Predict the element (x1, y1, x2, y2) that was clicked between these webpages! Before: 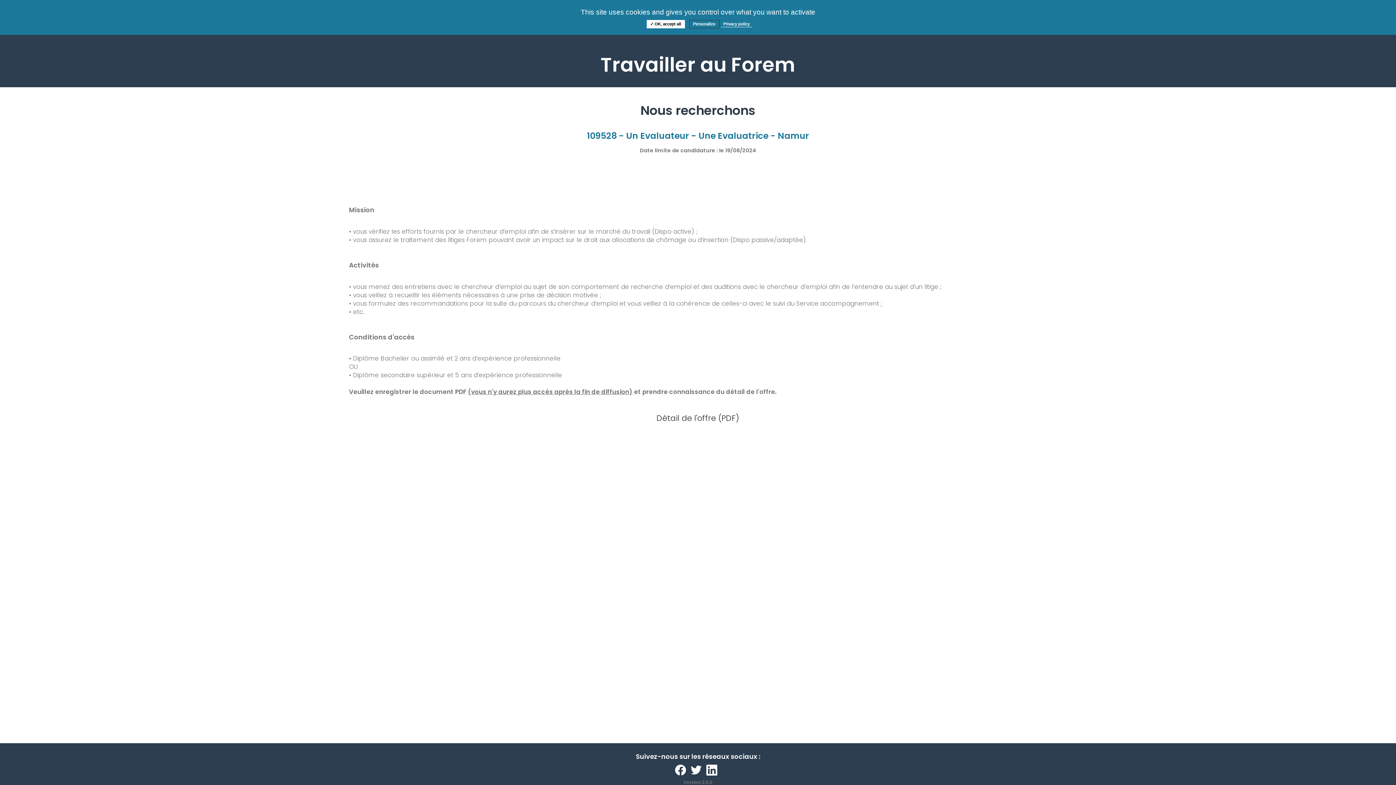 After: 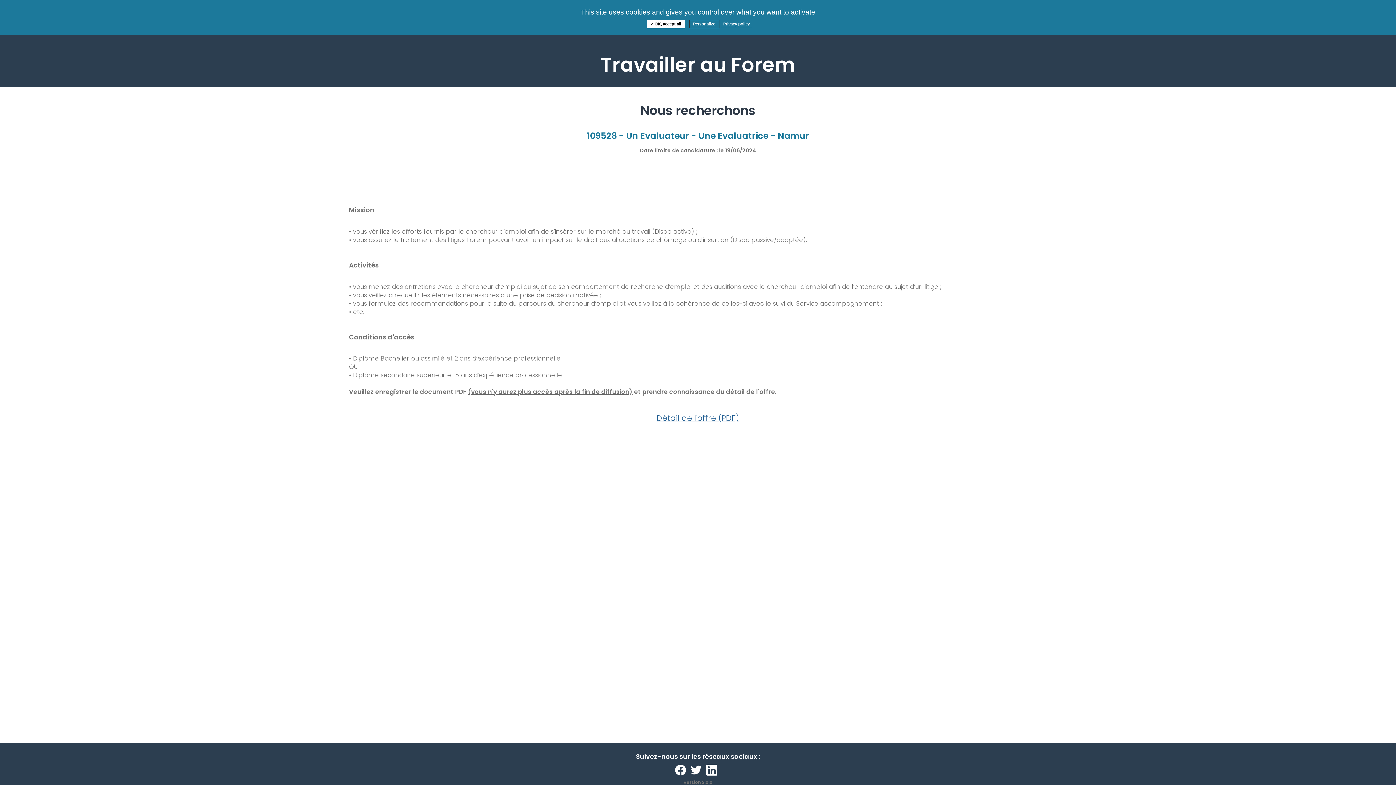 Action: label: Détail de l'offre (PDF) bbox: (656, 410, 739, 423)